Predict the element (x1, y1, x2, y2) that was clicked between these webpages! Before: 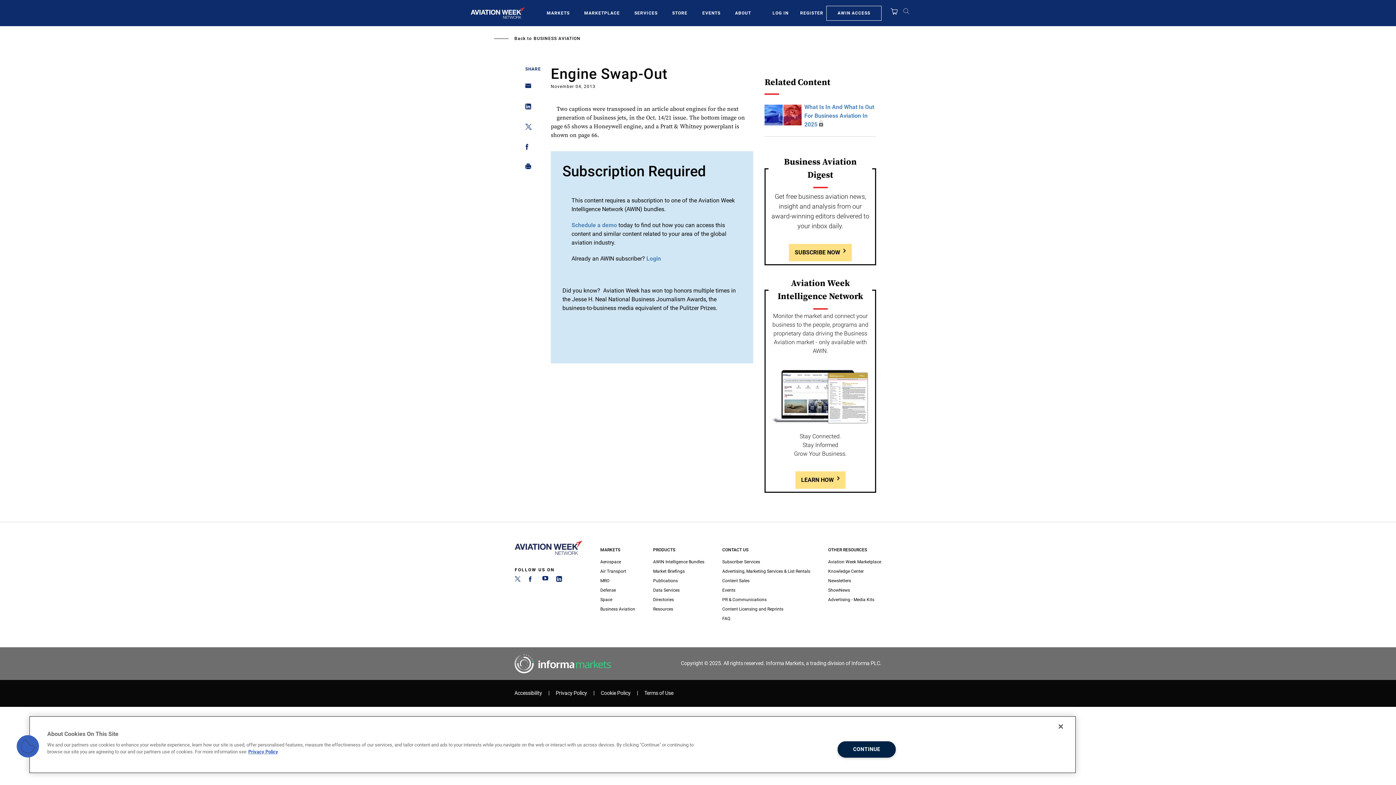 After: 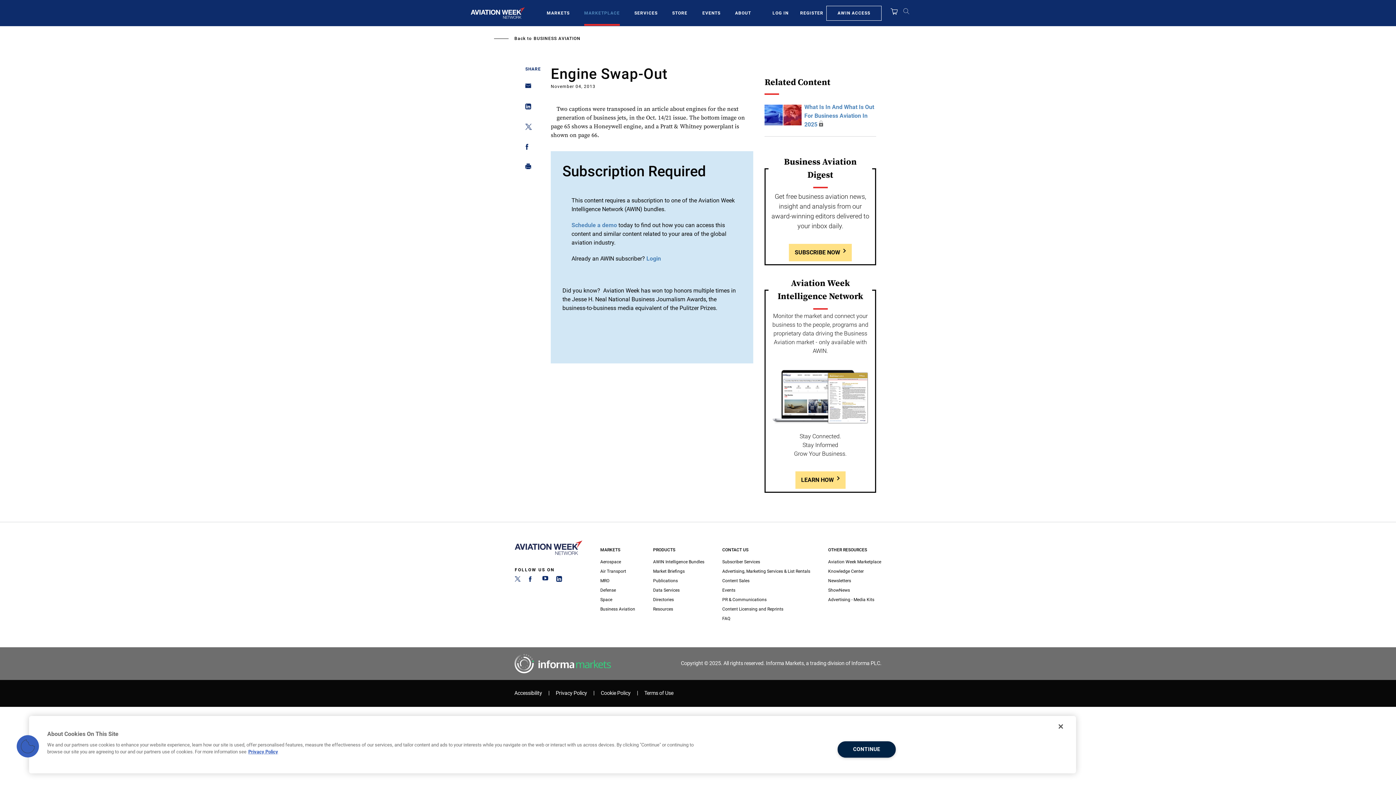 Action: bbox: (584, 9, 620, 16) label: MARKETPLACE